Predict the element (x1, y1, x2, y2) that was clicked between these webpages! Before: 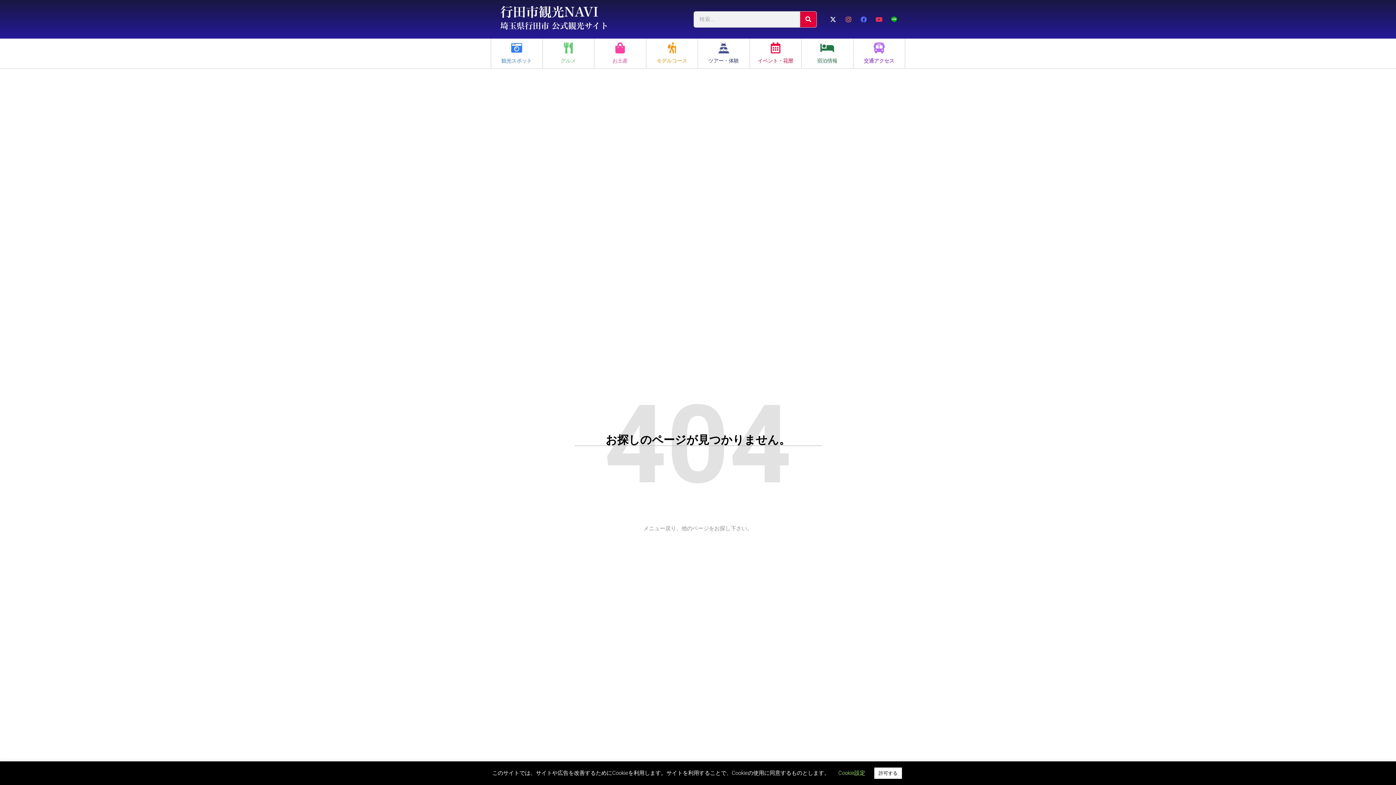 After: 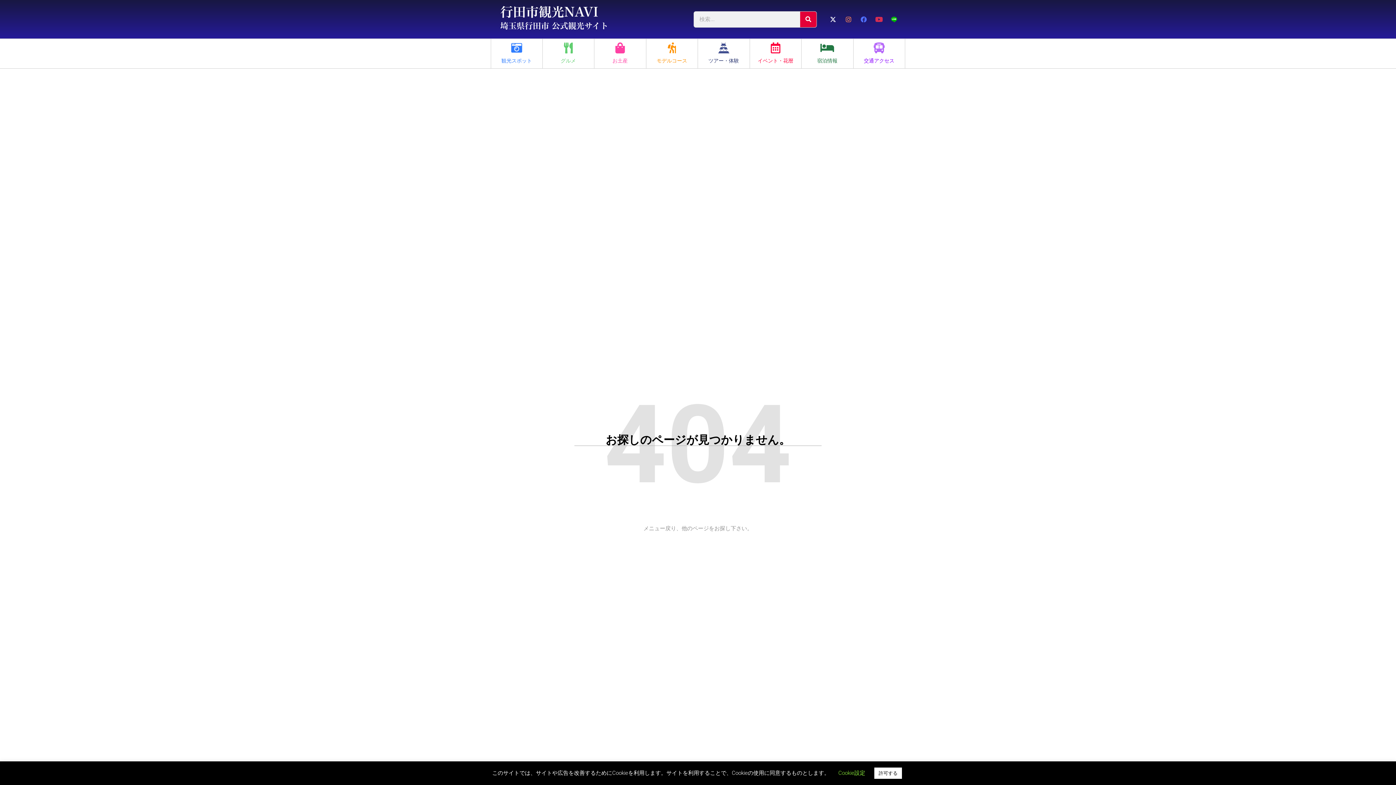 Action: label: Youtube bbox: (873, 13, 885, 25)